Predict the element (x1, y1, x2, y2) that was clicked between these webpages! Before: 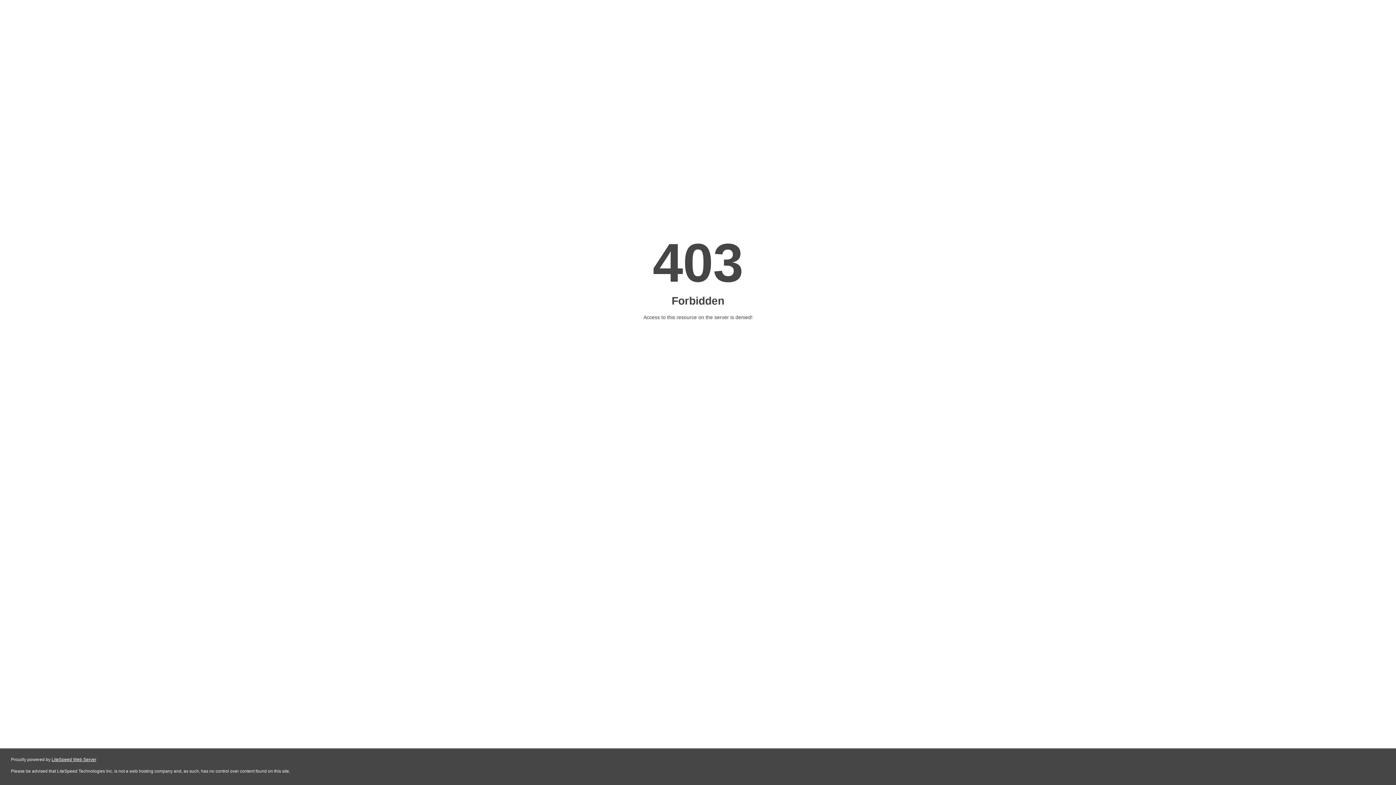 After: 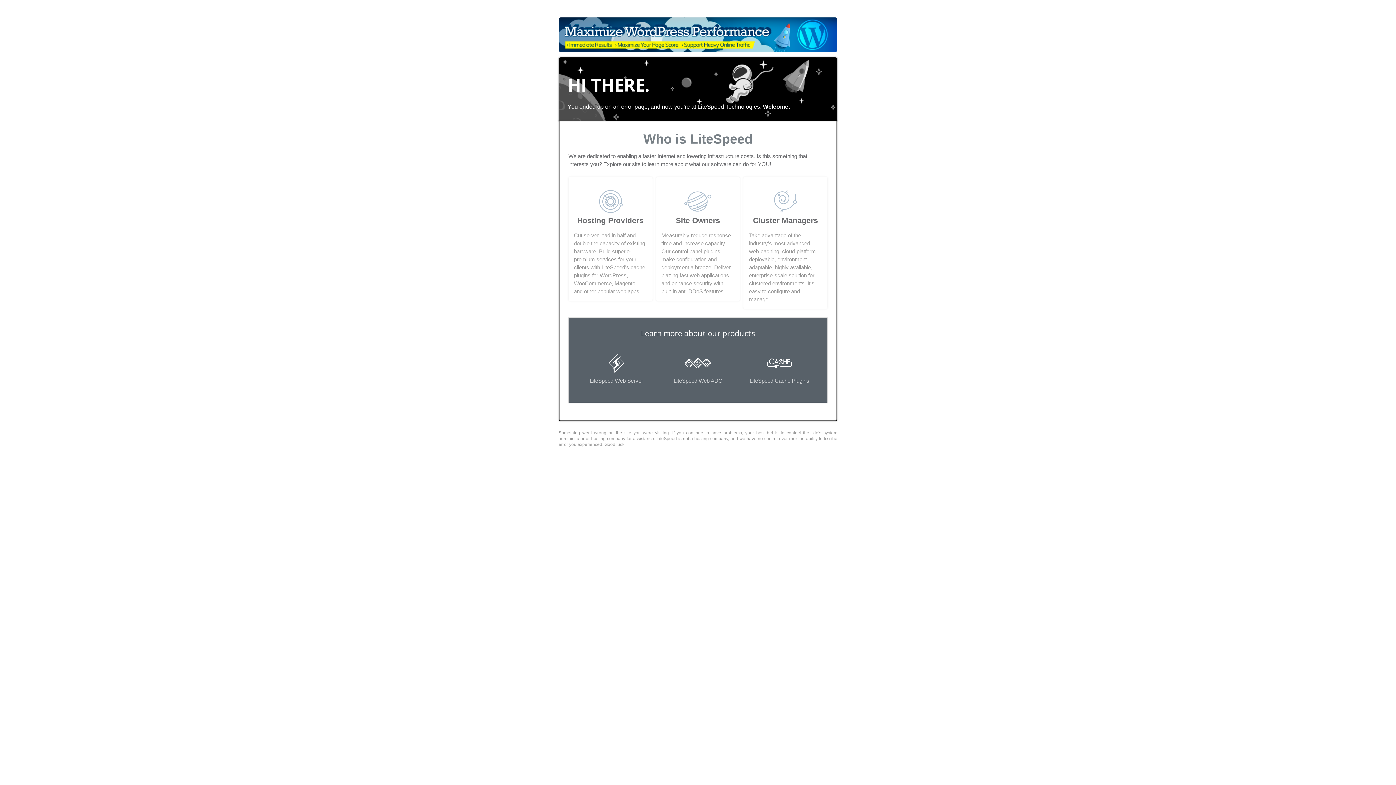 Action: label: LiteSpeed Web Server bbox: (51, 757, 96, 762)